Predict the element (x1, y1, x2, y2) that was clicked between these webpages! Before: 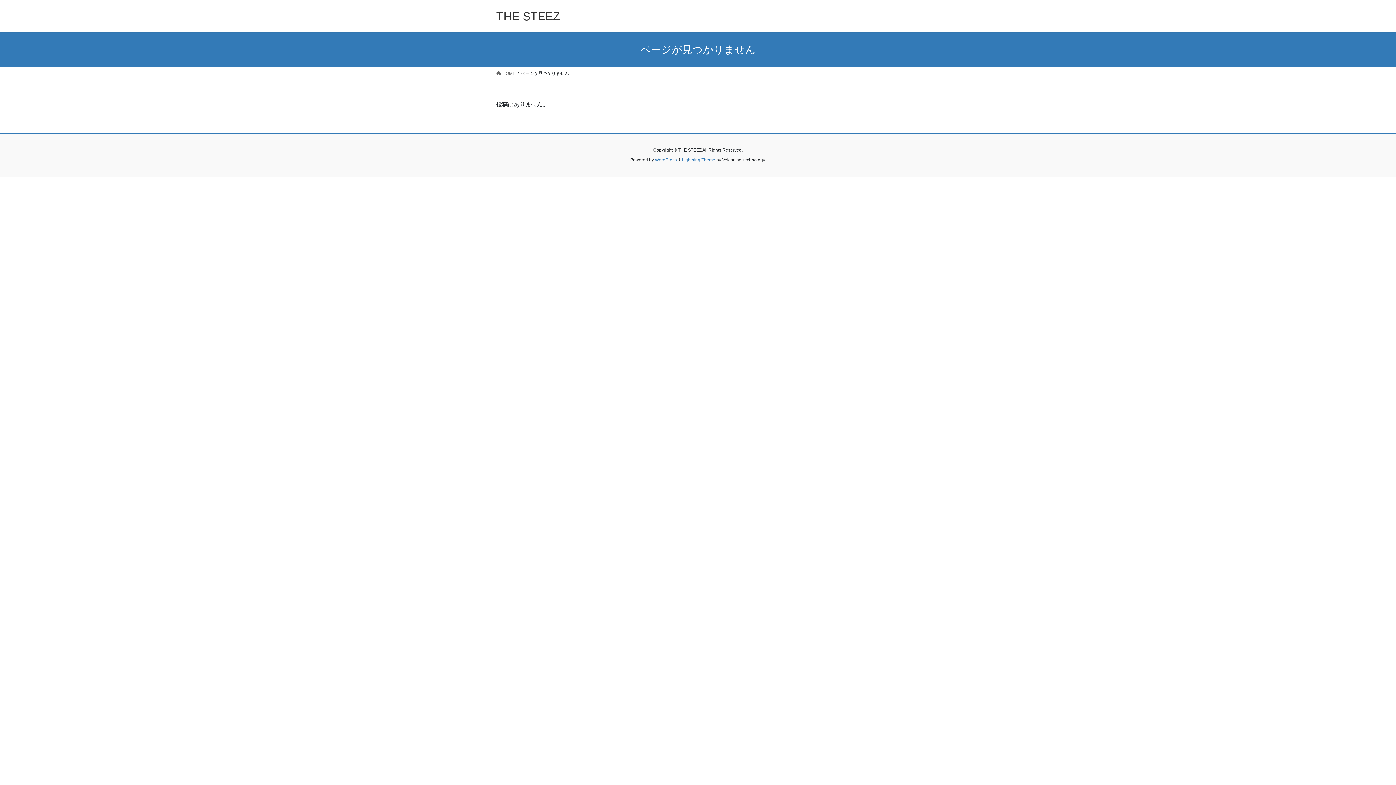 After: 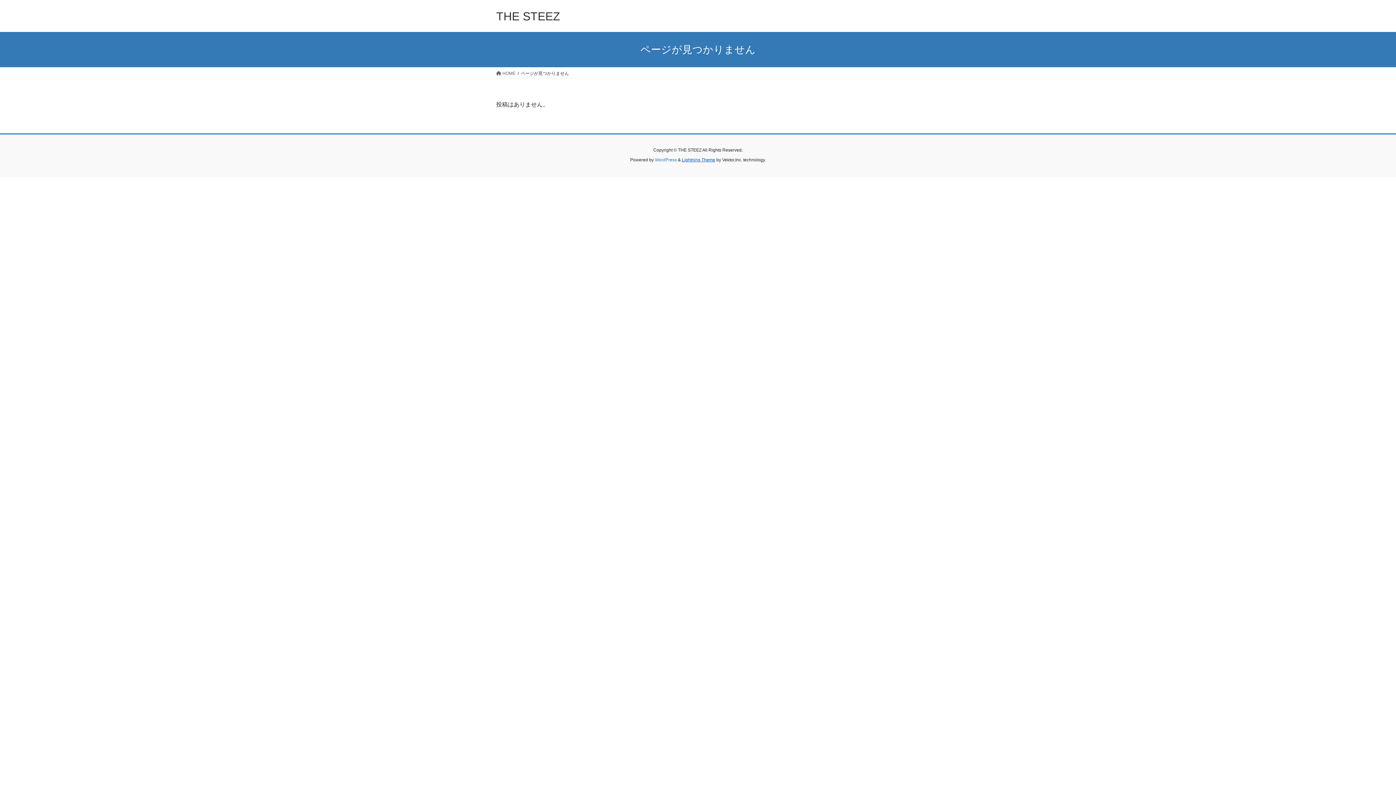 Action: bbox: (682, 157, 715, 162) label: Lightning Theme